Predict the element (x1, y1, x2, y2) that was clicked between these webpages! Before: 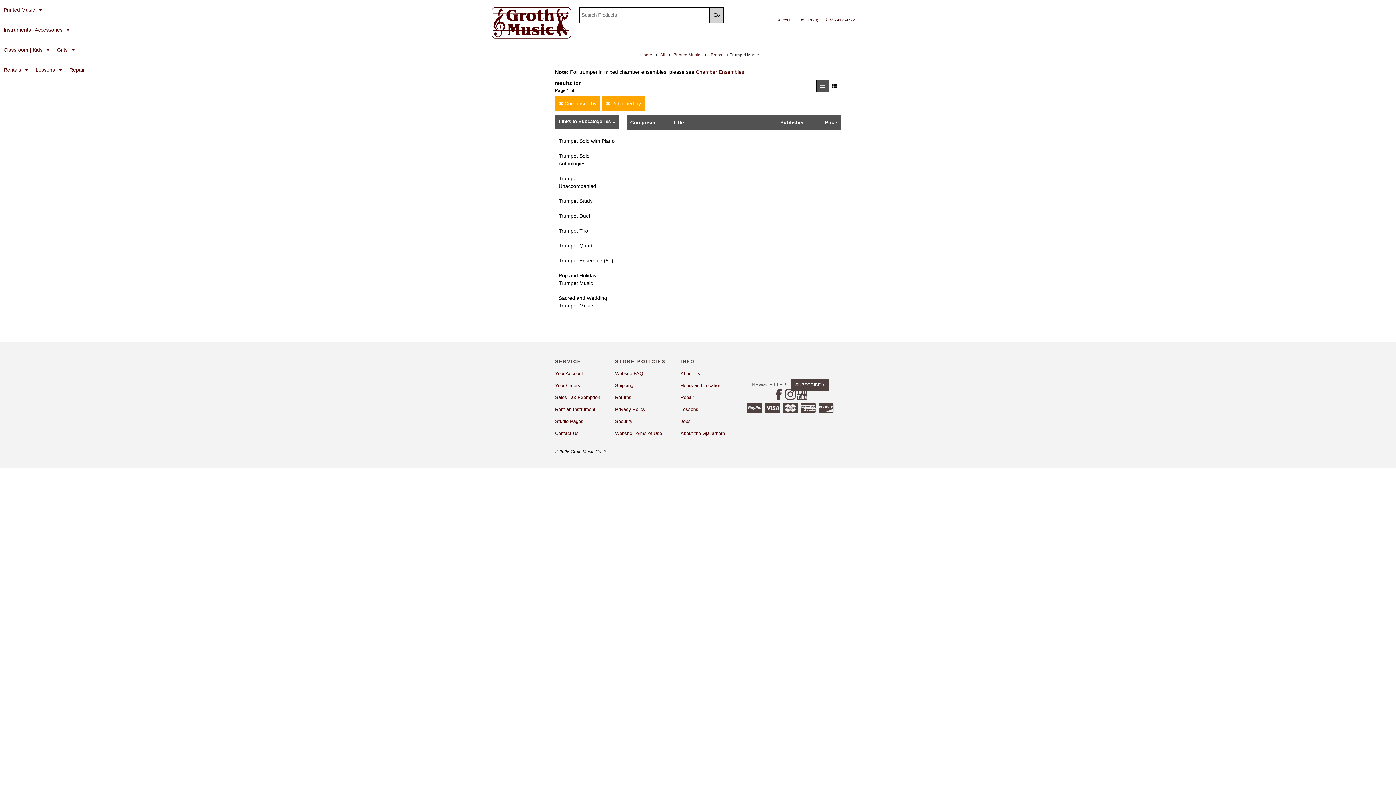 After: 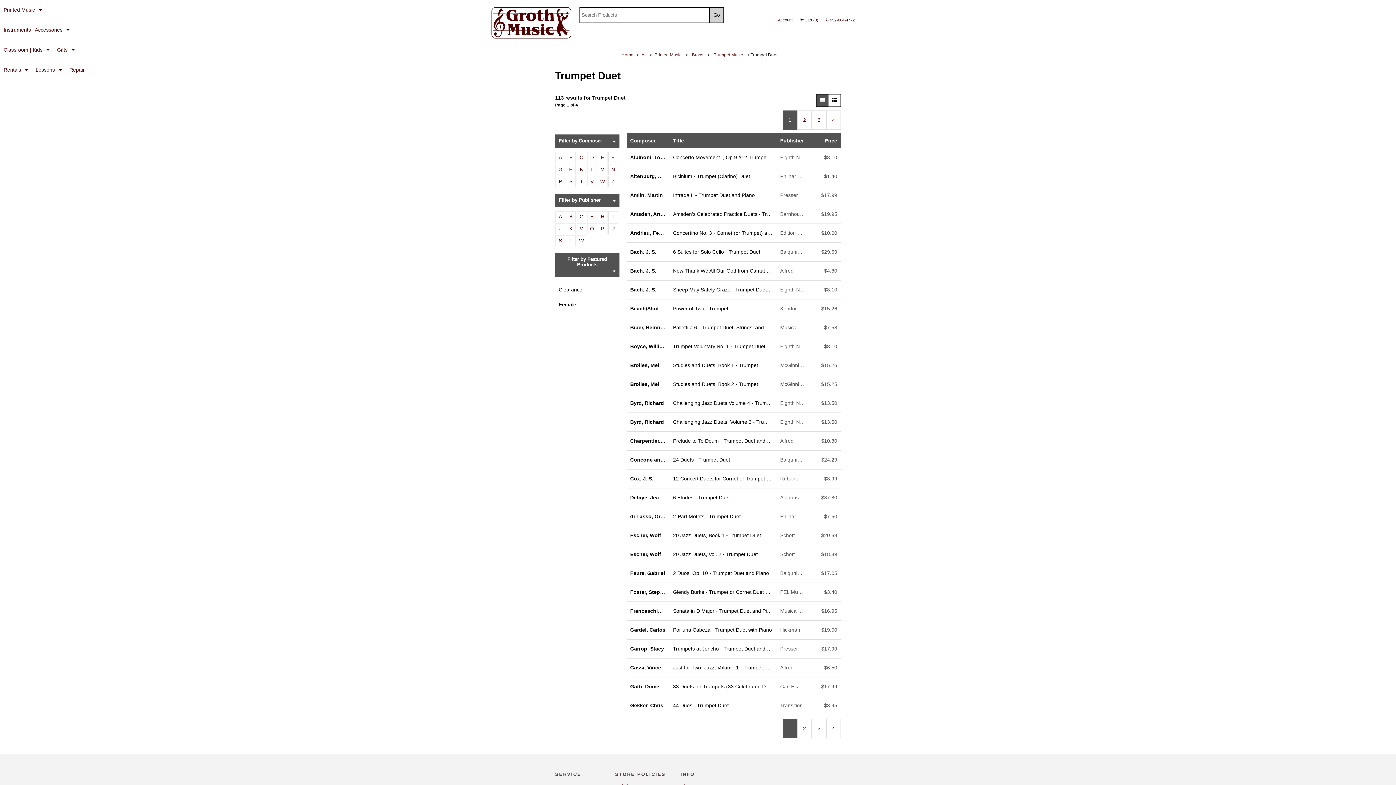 Action: label: Trumpet Duet bbox: (558, 213, 590, 219)